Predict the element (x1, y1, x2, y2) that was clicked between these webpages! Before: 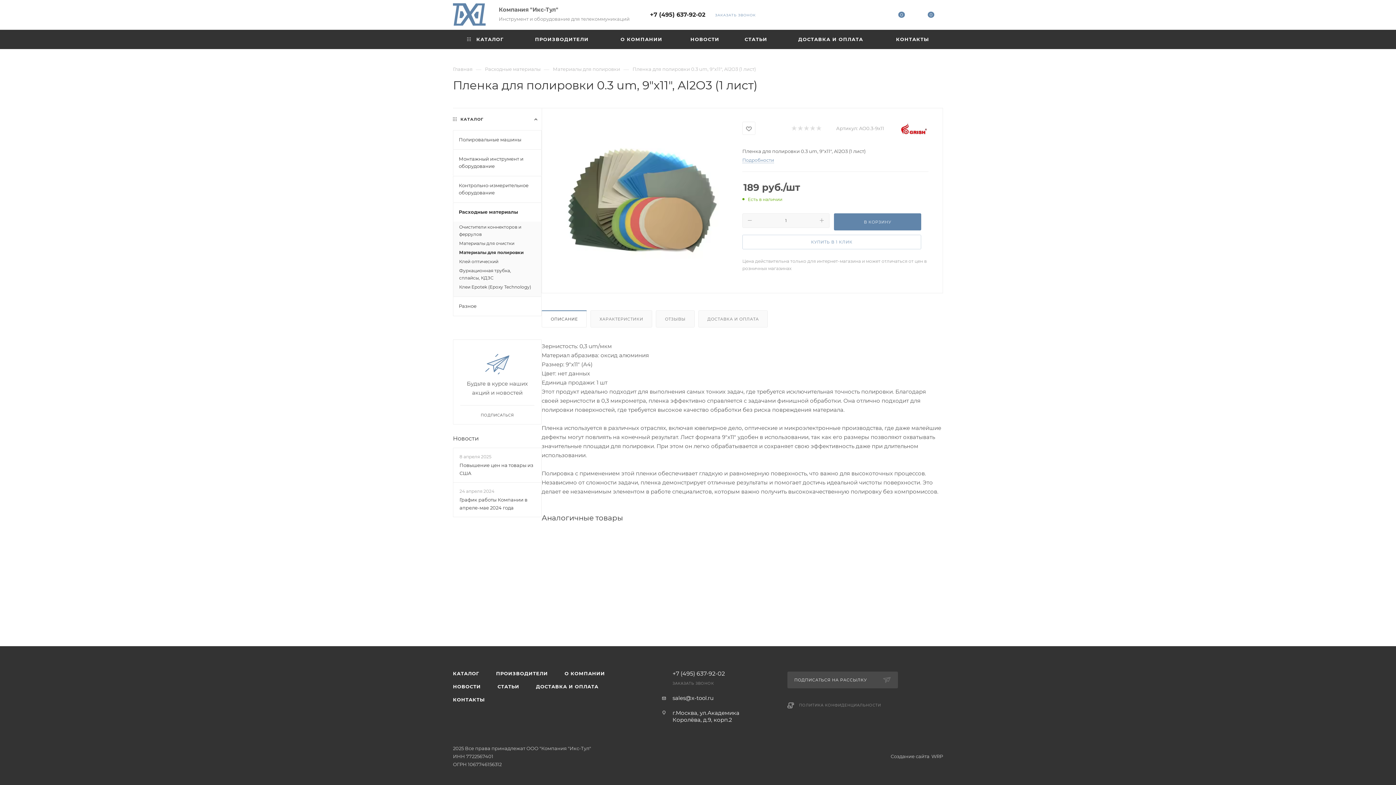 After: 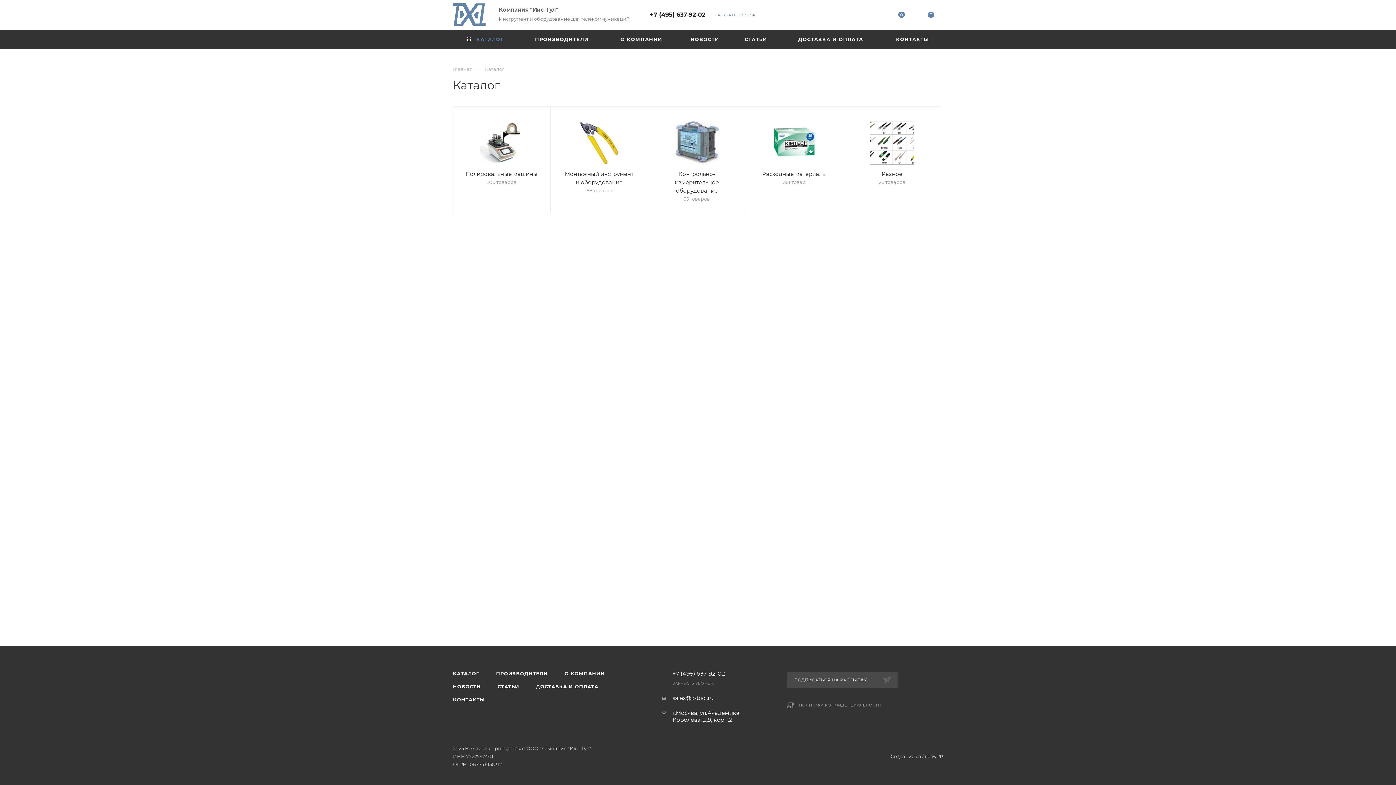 Action: bbox: (445, 667, 487, 680) label: КАТАЛОГ